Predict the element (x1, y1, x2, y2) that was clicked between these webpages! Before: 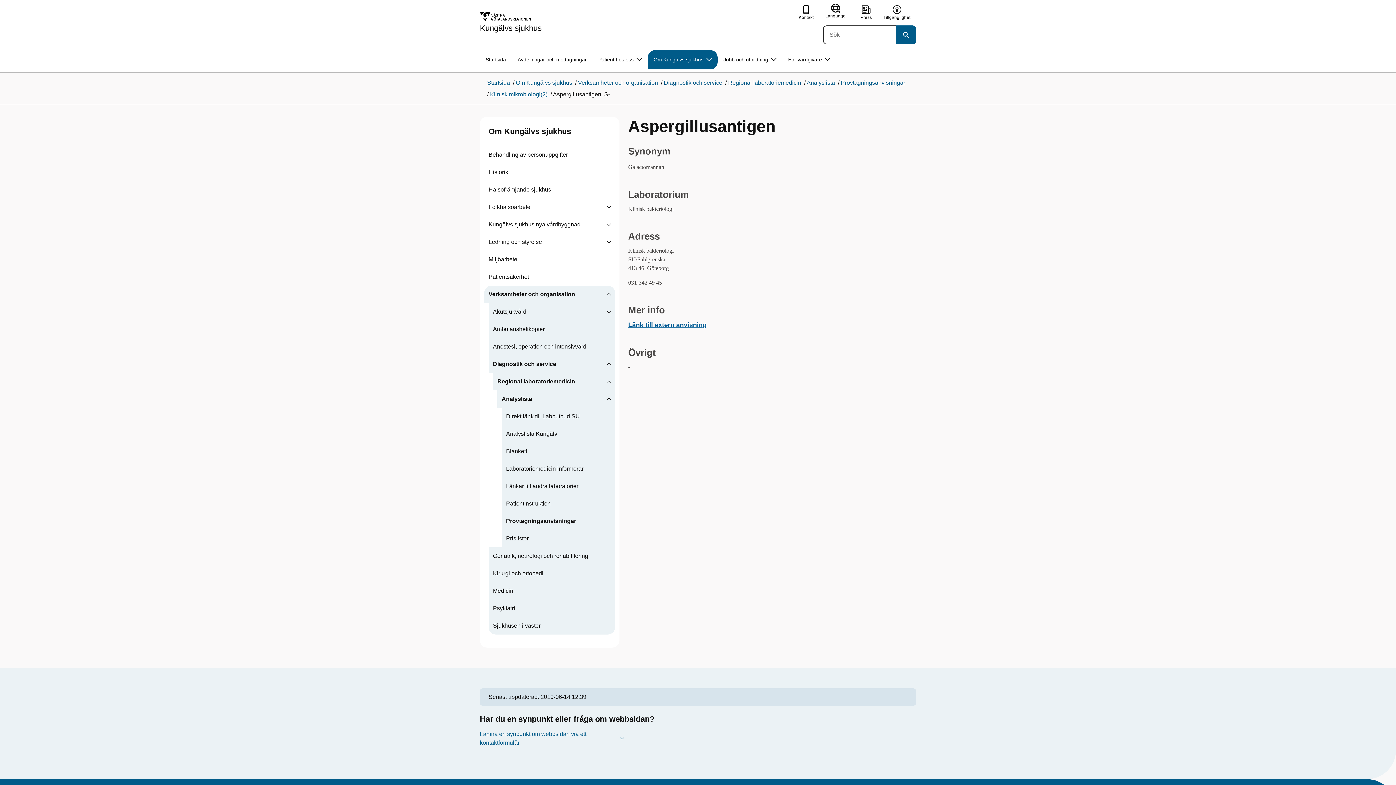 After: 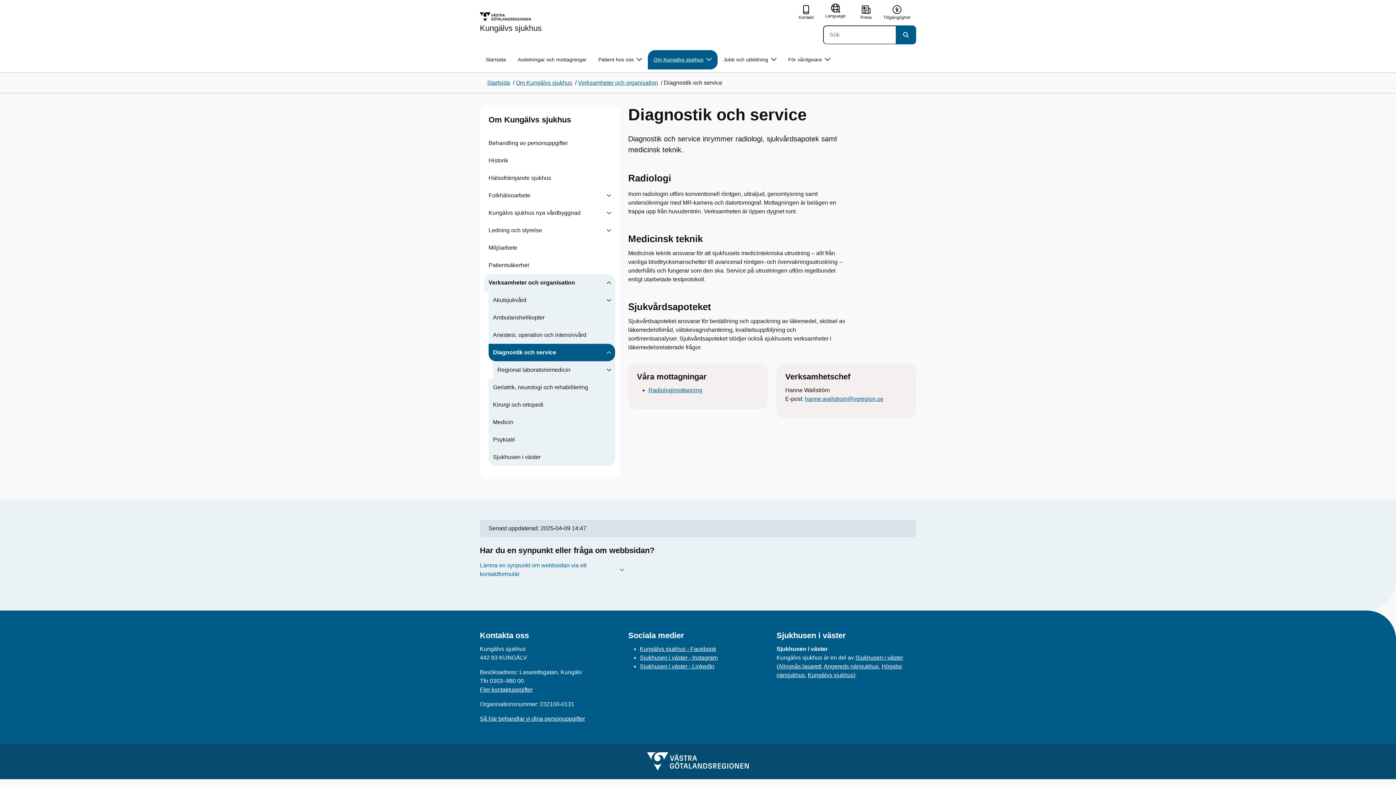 Action: label: Diagnostik och service bbox: (488, 355, 602, 373)